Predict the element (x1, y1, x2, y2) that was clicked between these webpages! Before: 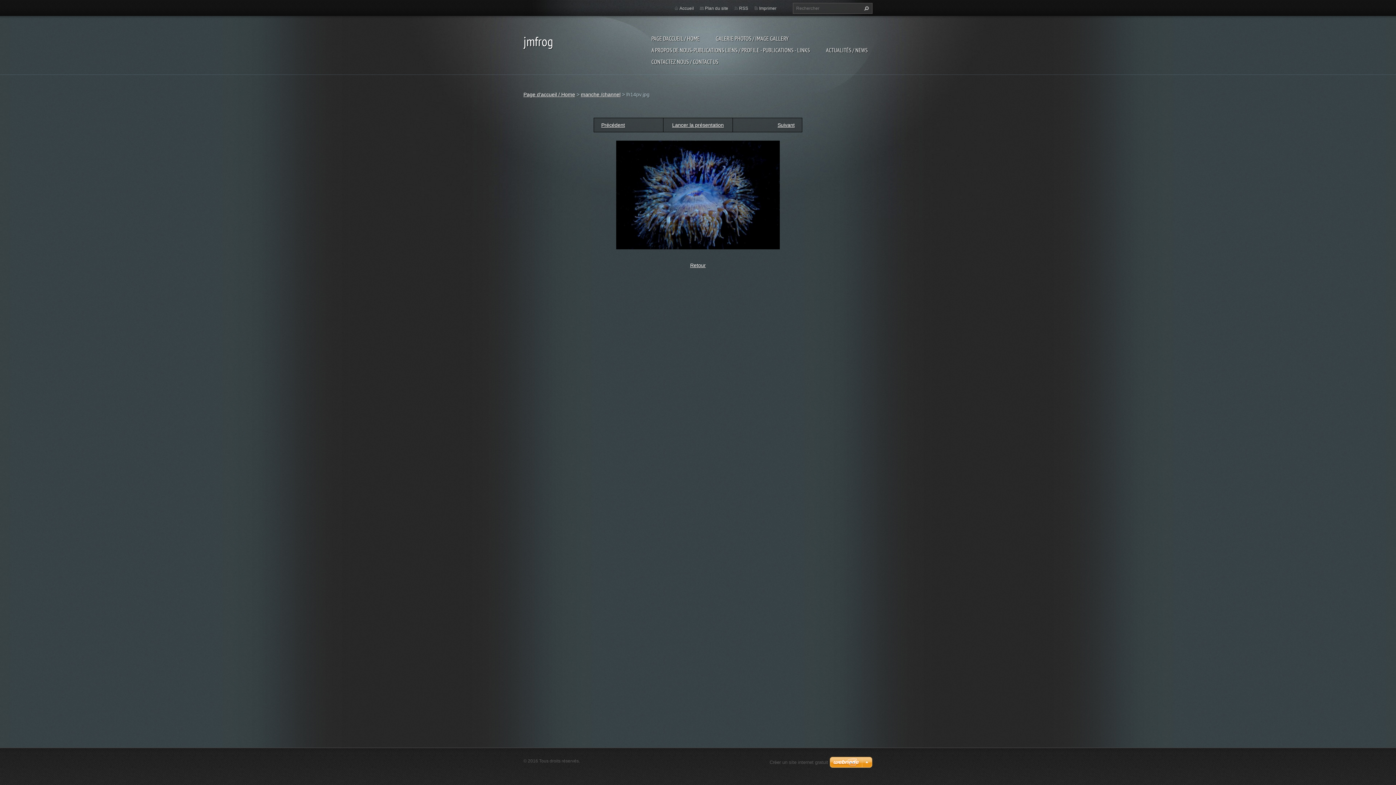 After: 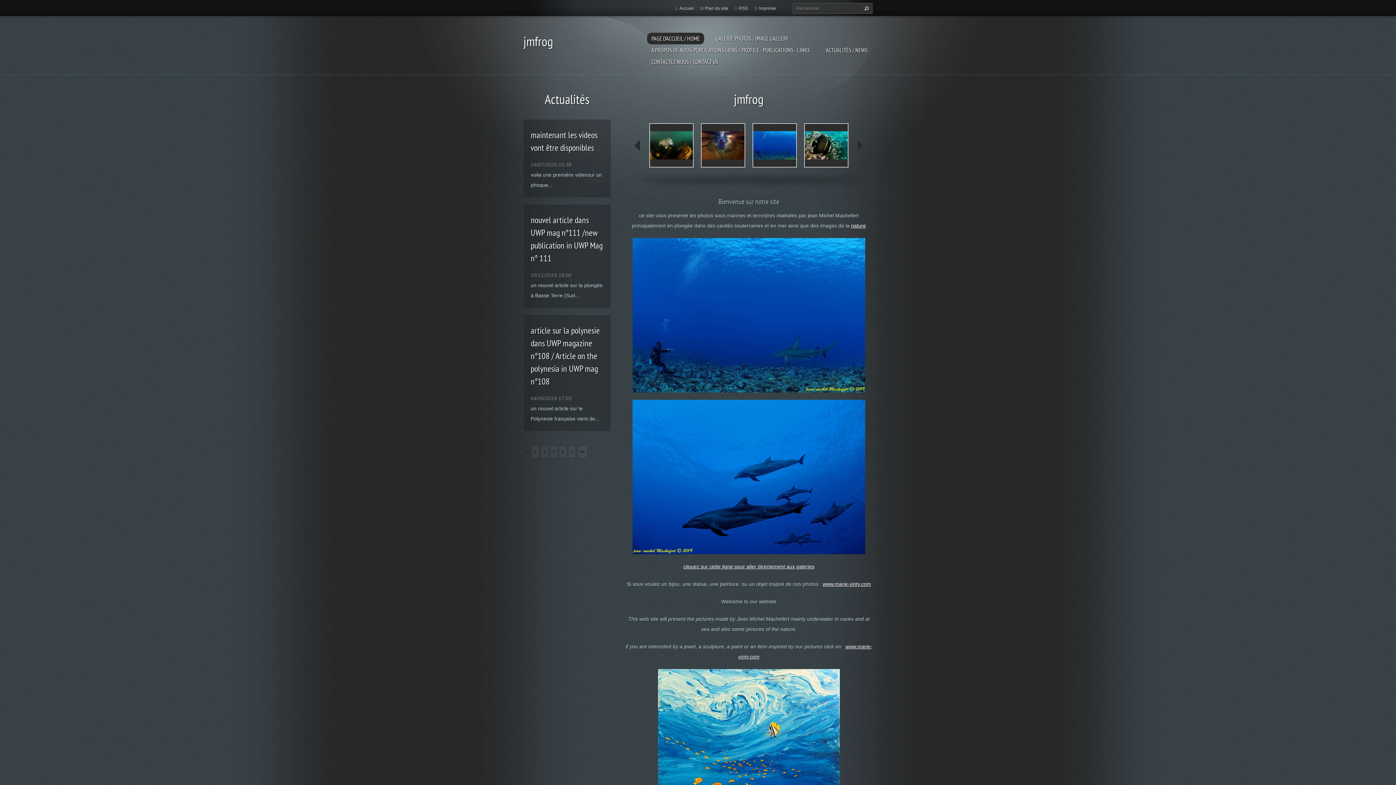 Action: bbox: (523, 91, 575, 97) label: Page d'accueil / Home